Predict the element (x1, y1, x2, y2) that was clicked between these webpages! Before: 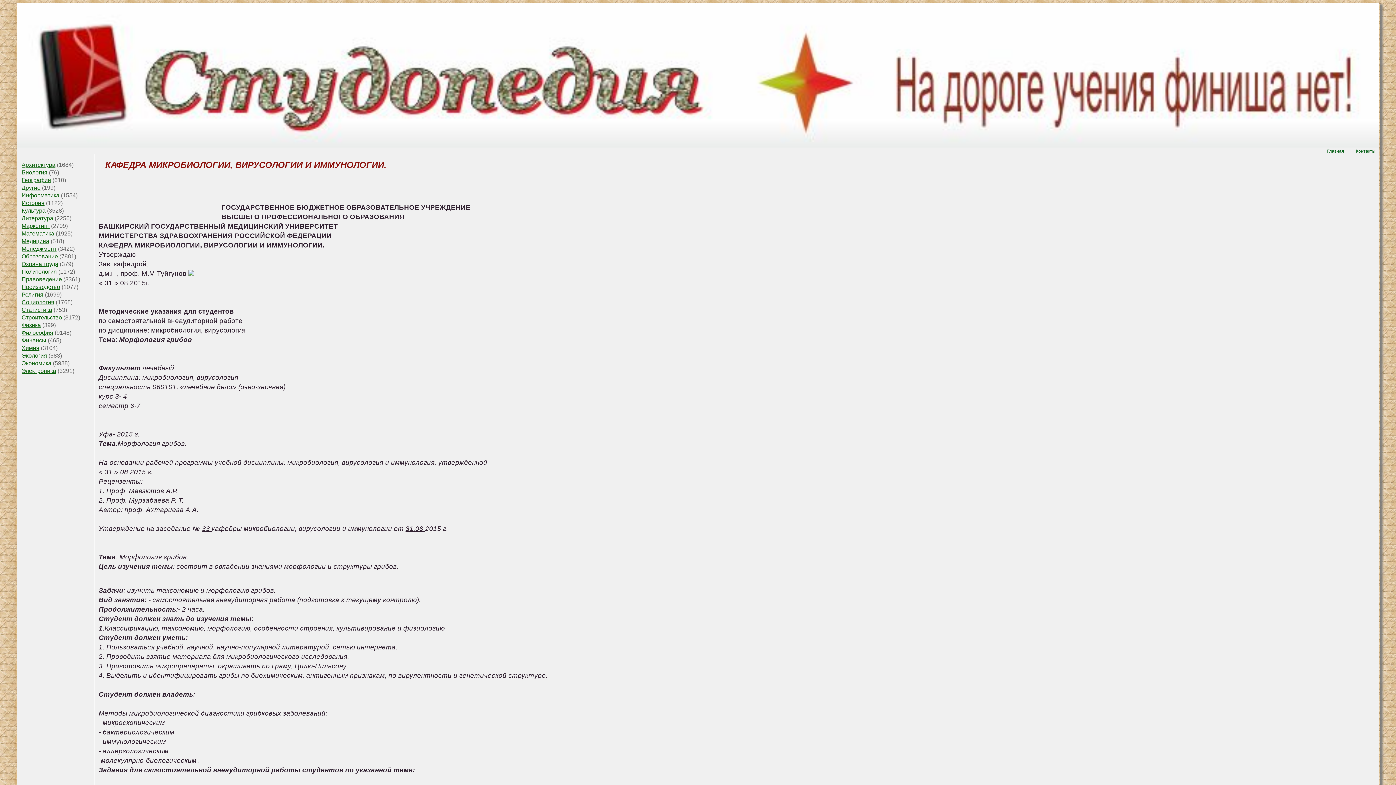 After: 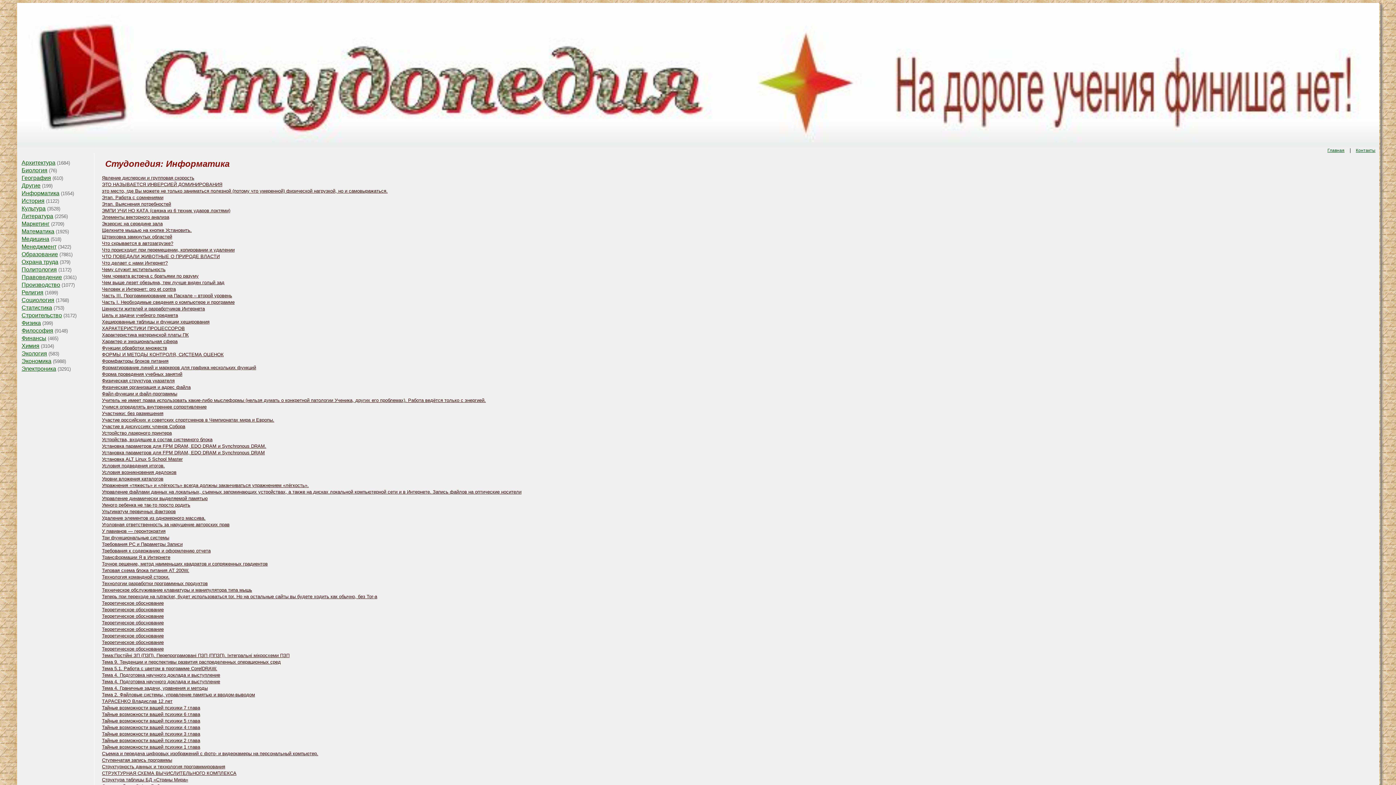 Action: label: Информатика bbox: (21, 192, 59, 198)